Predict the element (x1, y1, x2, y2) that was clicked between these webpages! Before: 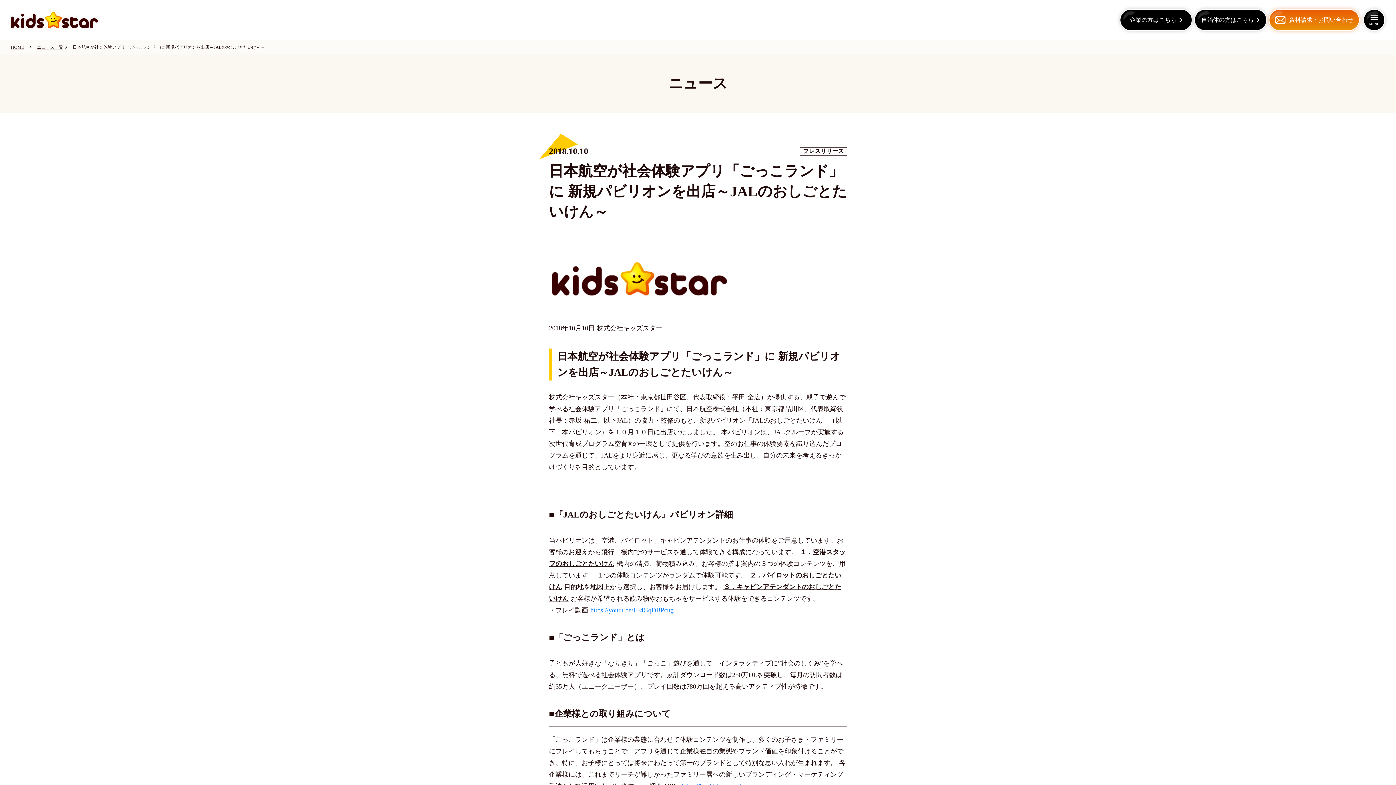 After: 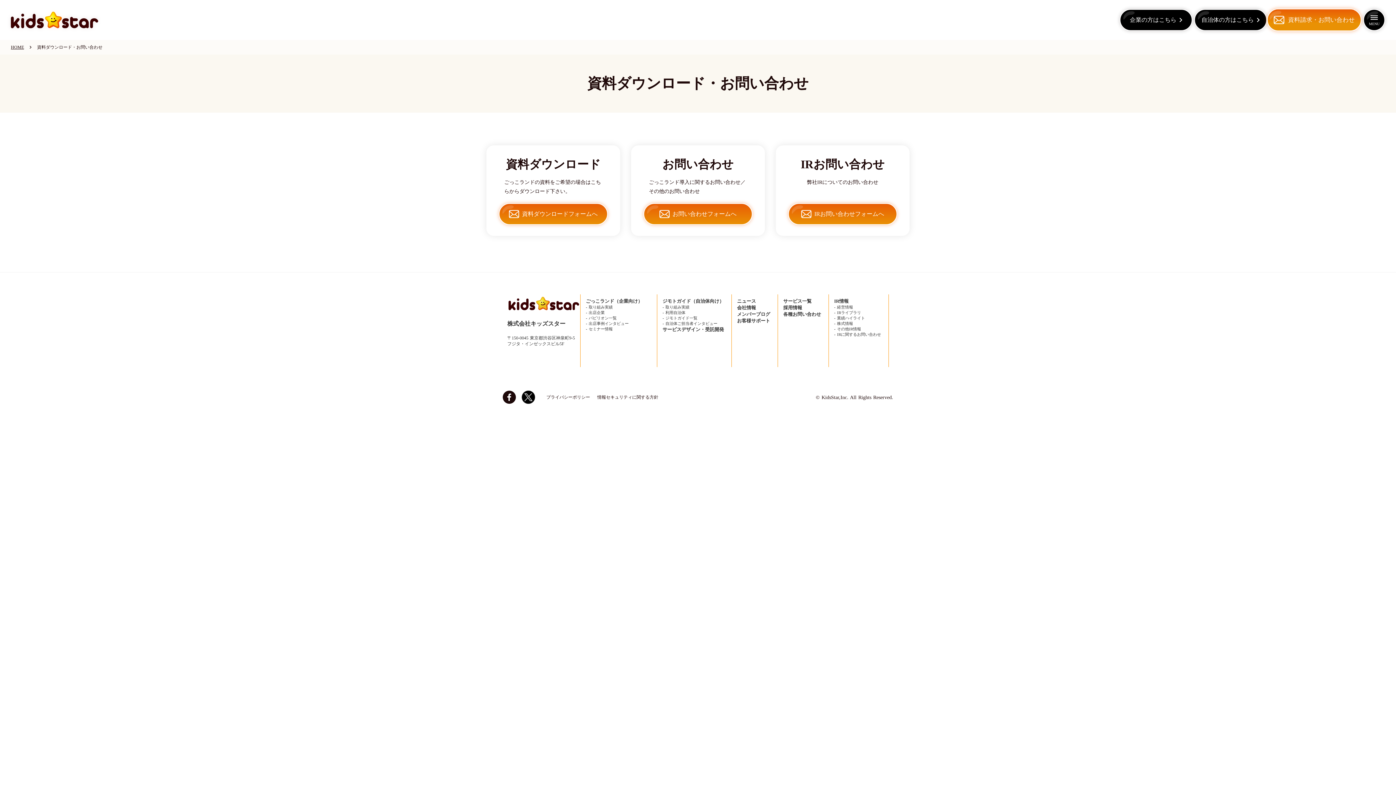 Action: label: 資料請求

・

お問い合わせ bbox: (1269, 9, 1360, 30)